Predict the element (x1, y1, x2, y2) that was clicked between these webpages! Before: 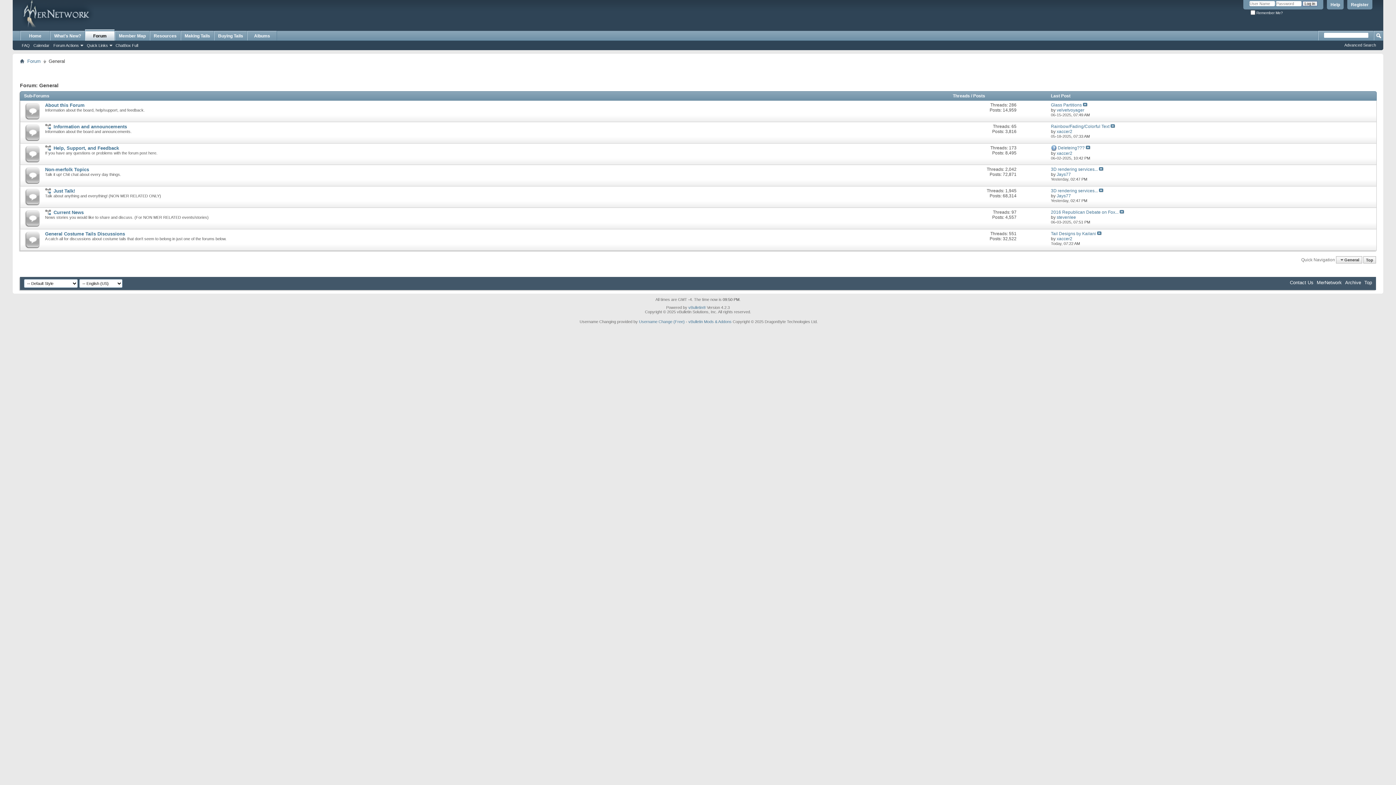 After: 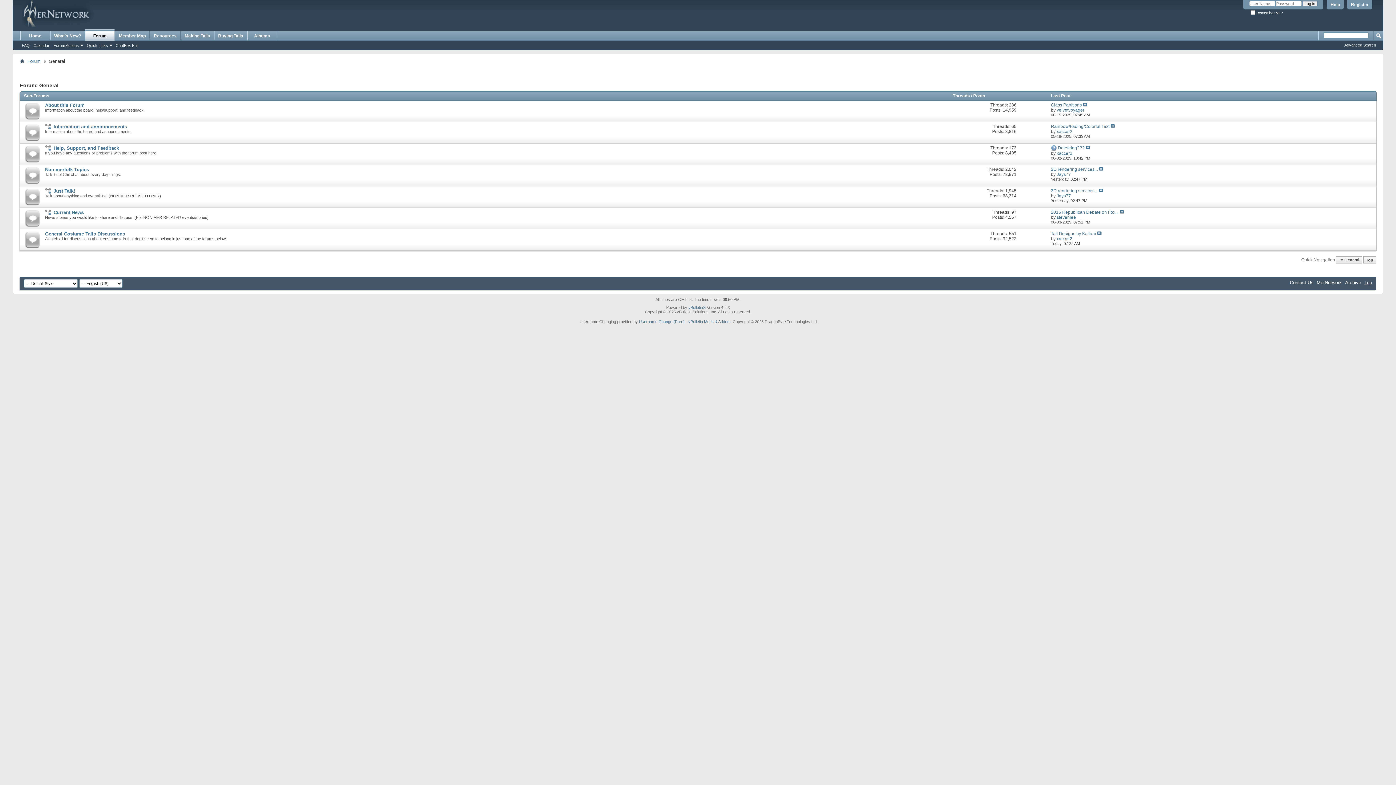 Action: bbox: (1364, 279, 1372, 285) label: Top